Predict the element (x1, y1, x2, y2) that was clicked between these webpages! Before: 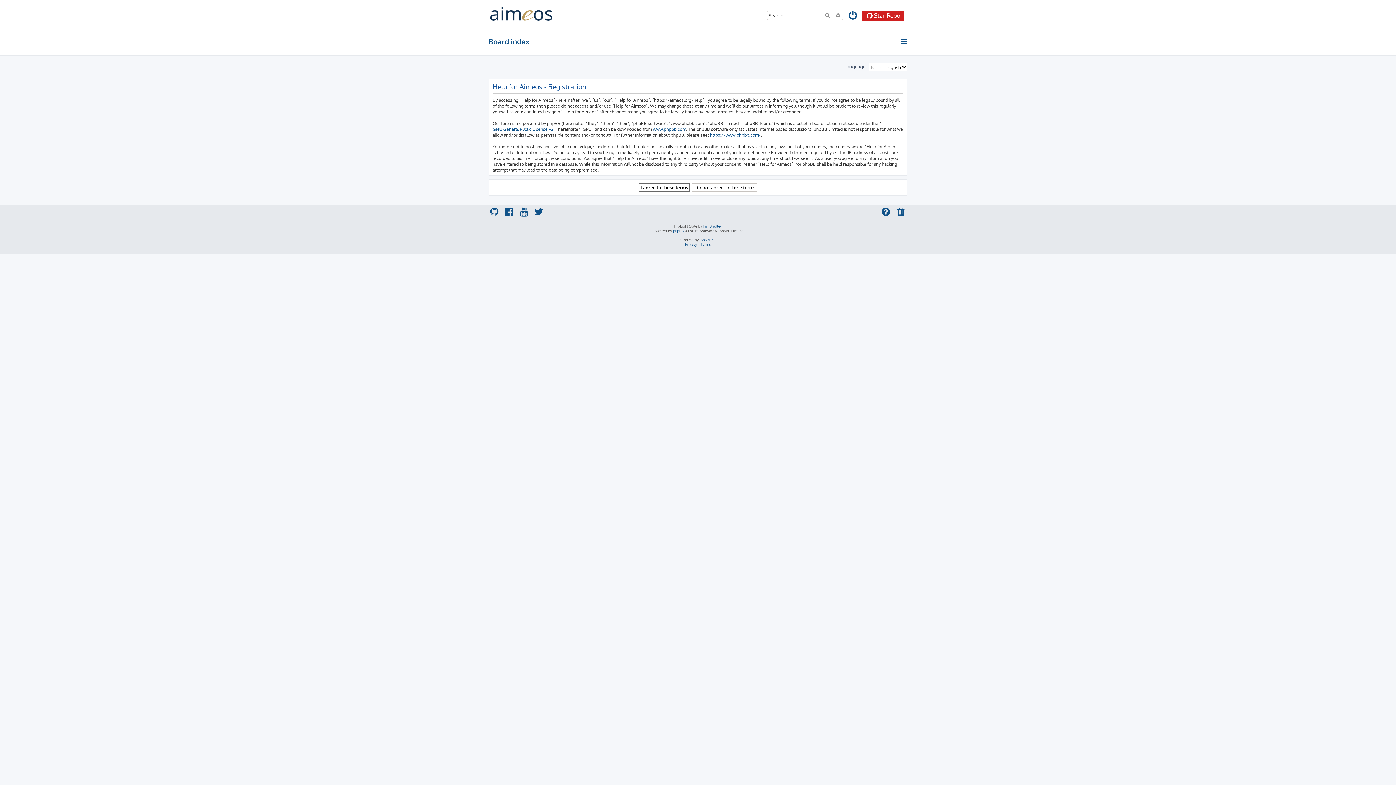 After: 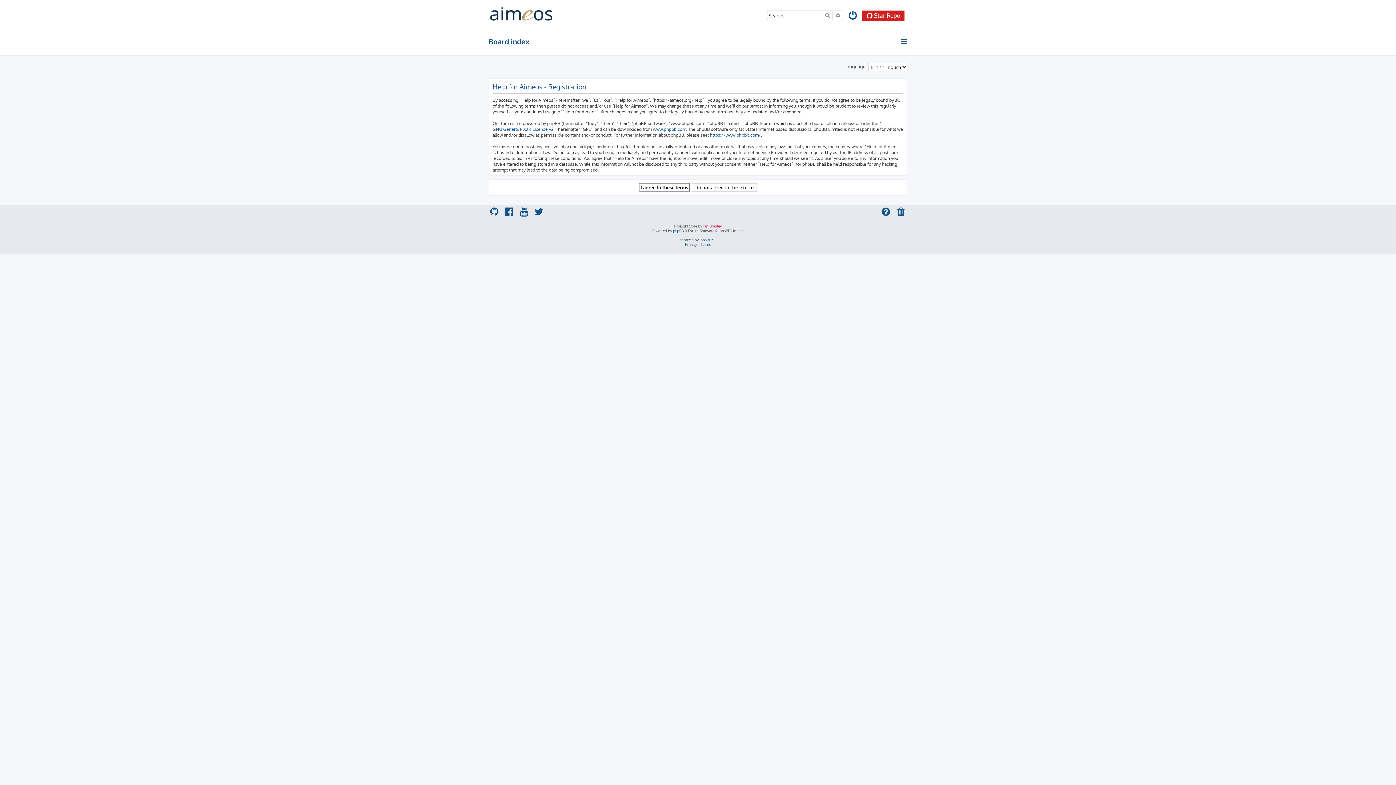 Action: bbox: (703, 223, 722, 228) label: Ian Bradley